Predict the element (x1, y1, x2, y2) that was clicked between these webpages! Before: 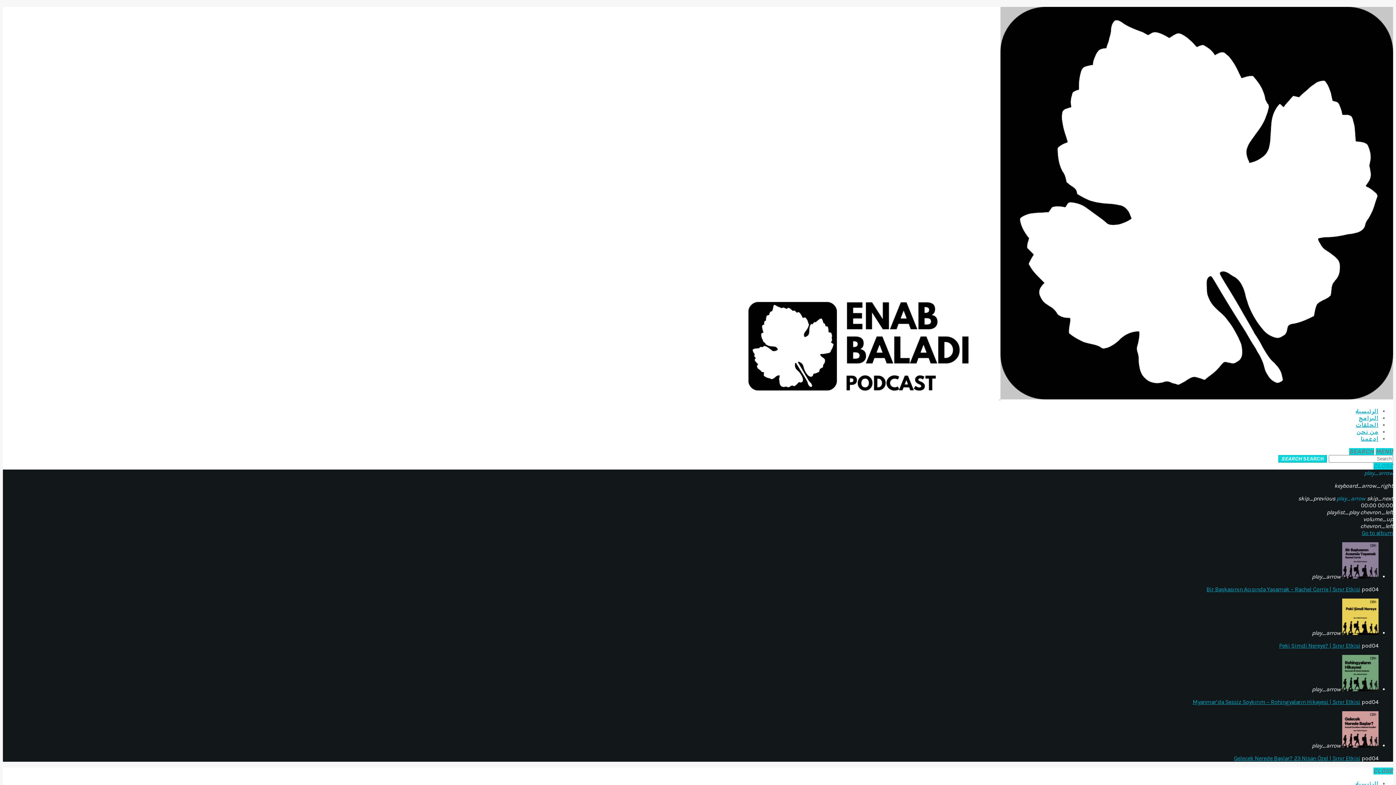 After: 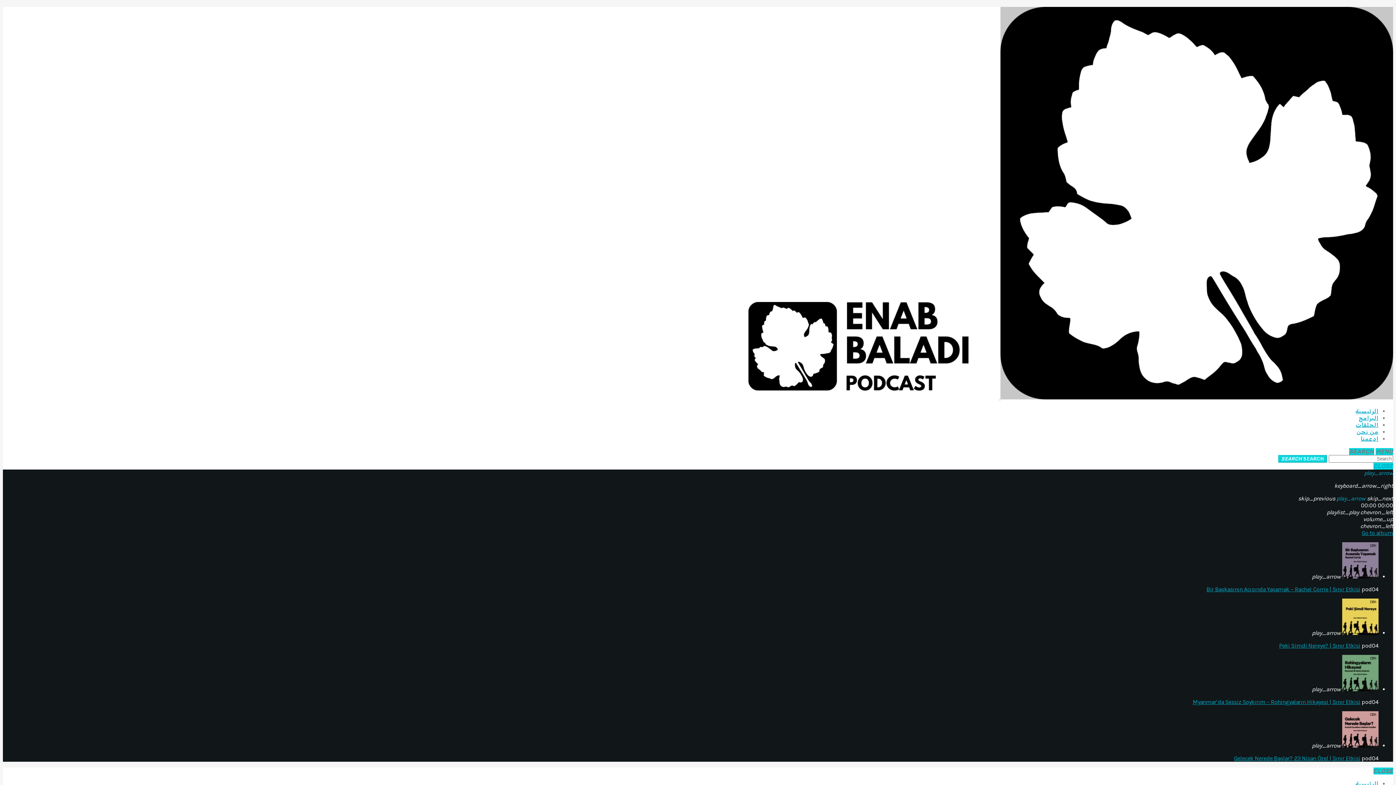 Action: bbox: (1355, 408, 1378, 415) label: الرئيسية